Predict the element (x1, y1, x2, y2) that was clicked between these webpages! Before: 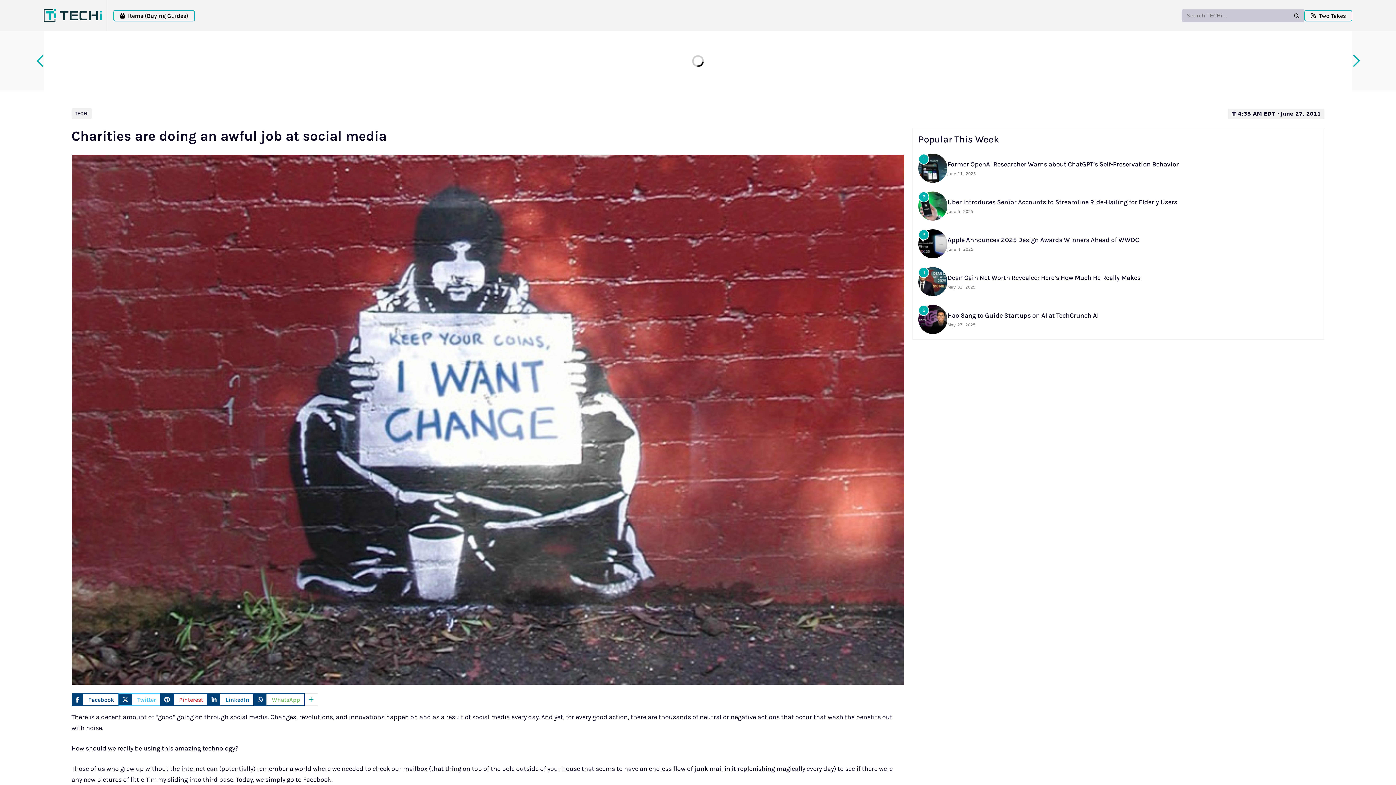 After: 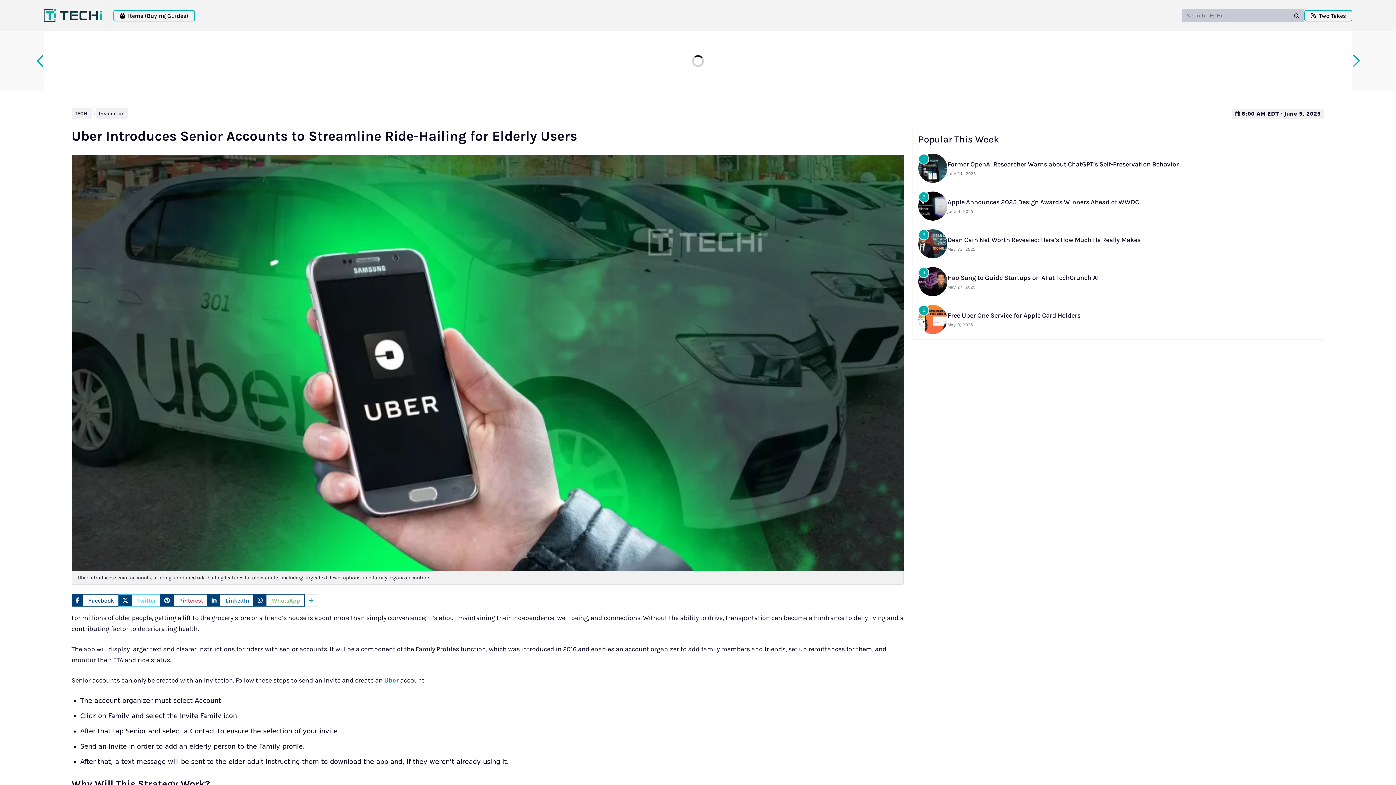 Action: label: 2 bbox: (918, 191, 947, 220)